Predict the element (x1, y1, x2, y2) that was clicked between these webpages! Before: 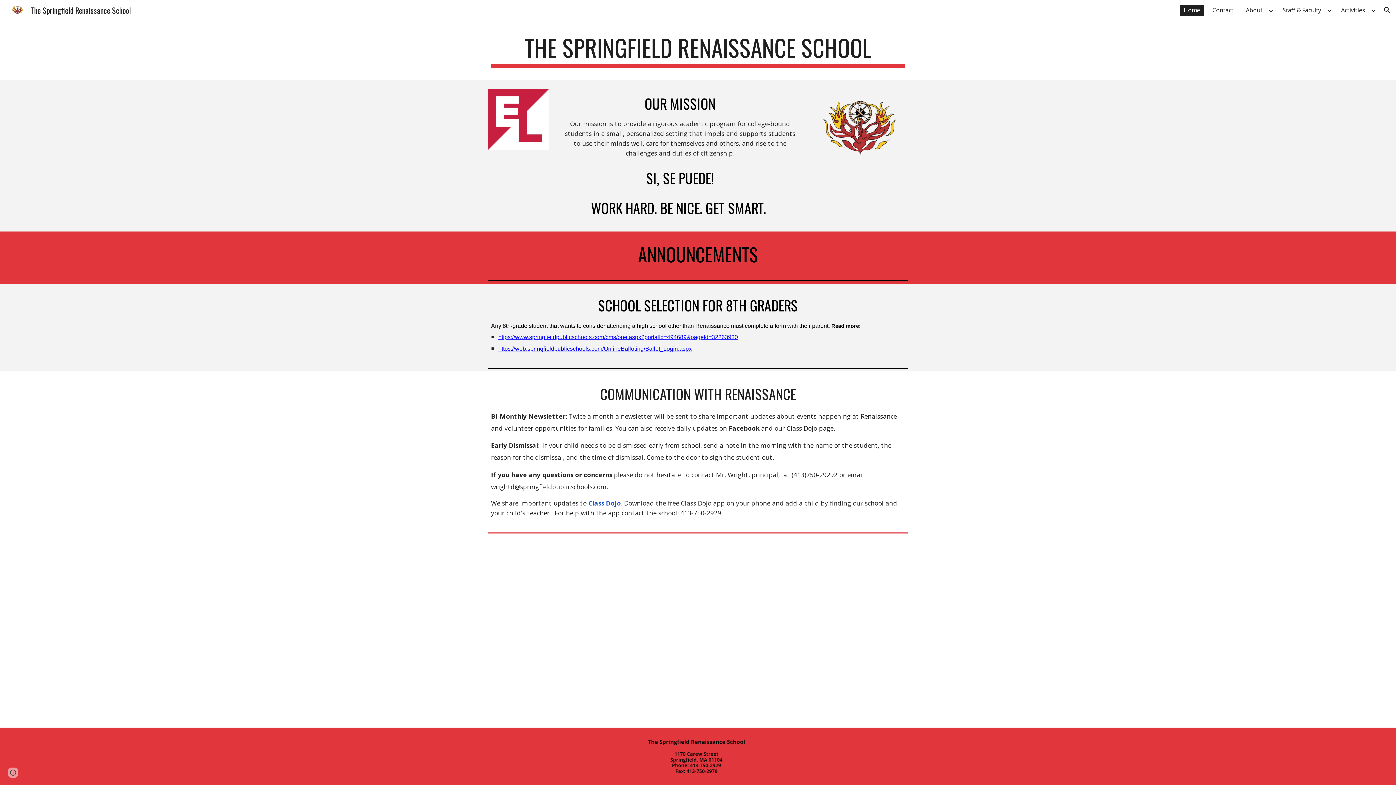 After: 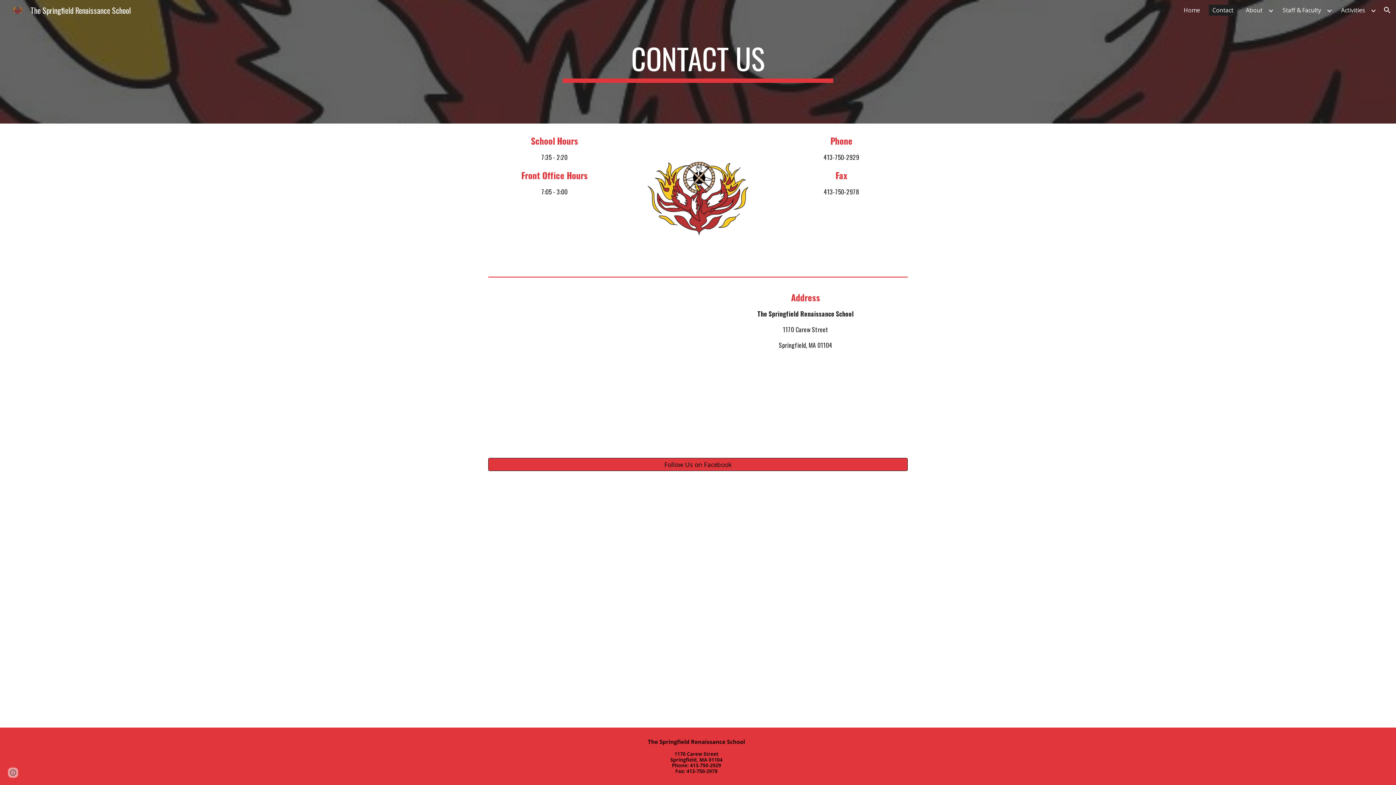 Action: bbox: (1209, 4, 1237, 15) label: Contact